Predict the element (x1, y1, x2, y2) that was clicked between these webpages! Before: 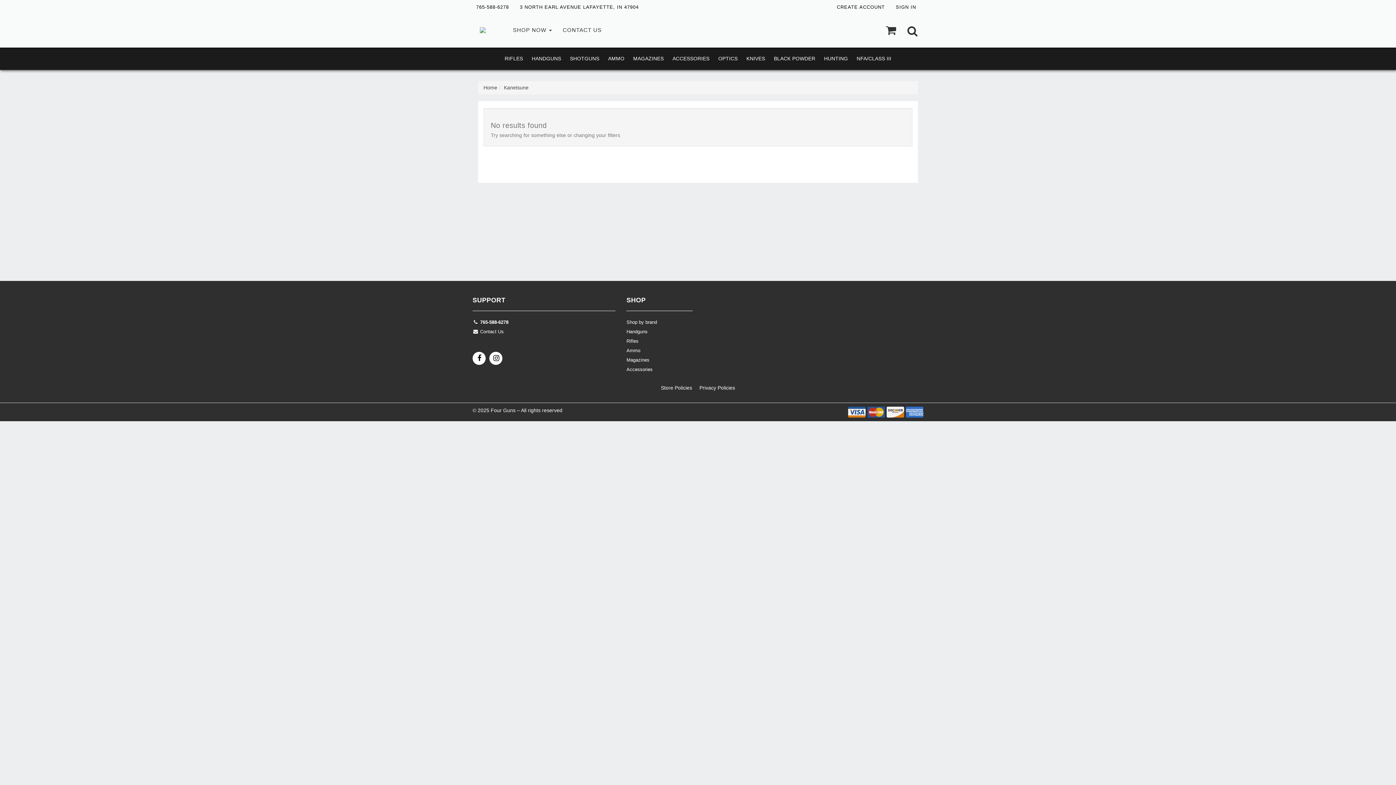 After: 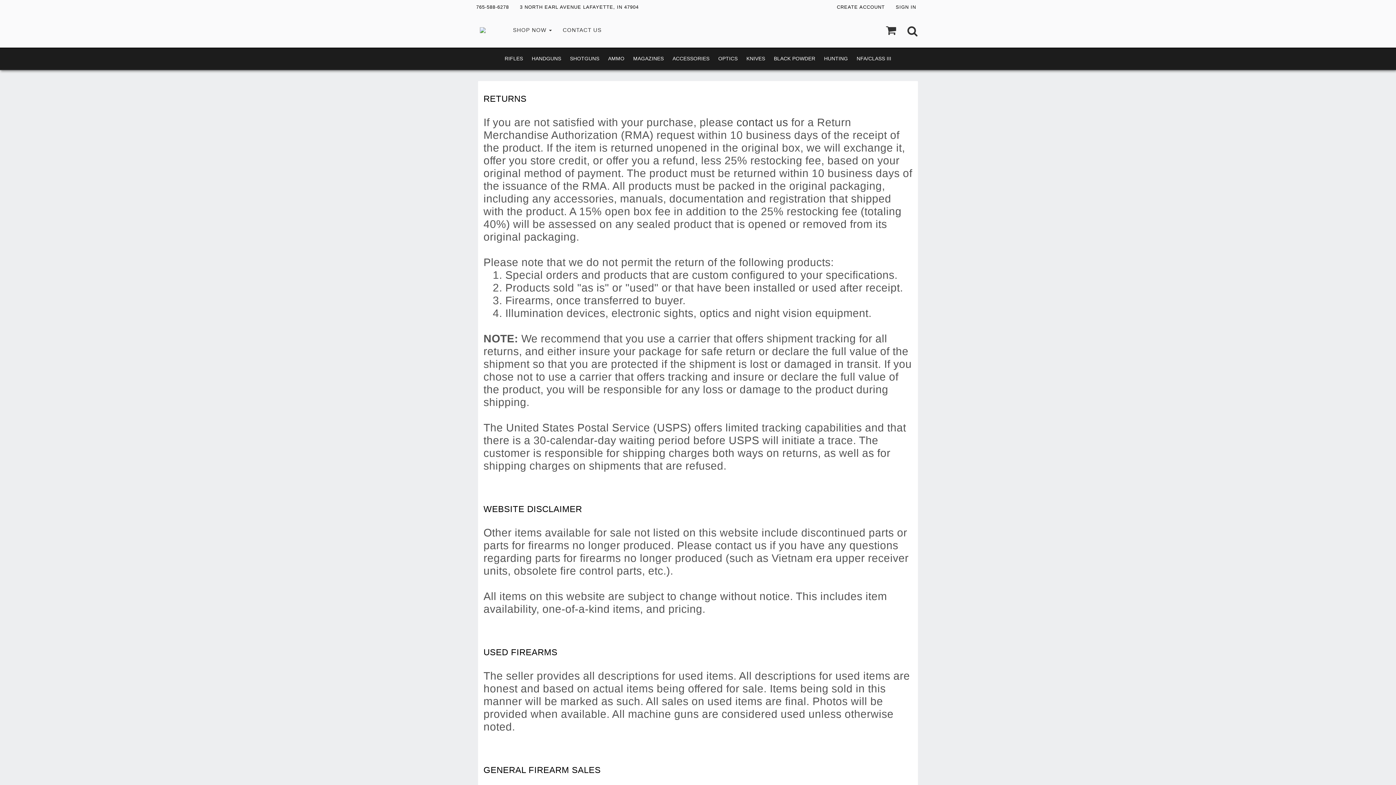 Action: bbox: (661, 385, 692, 390) label: Store Policies